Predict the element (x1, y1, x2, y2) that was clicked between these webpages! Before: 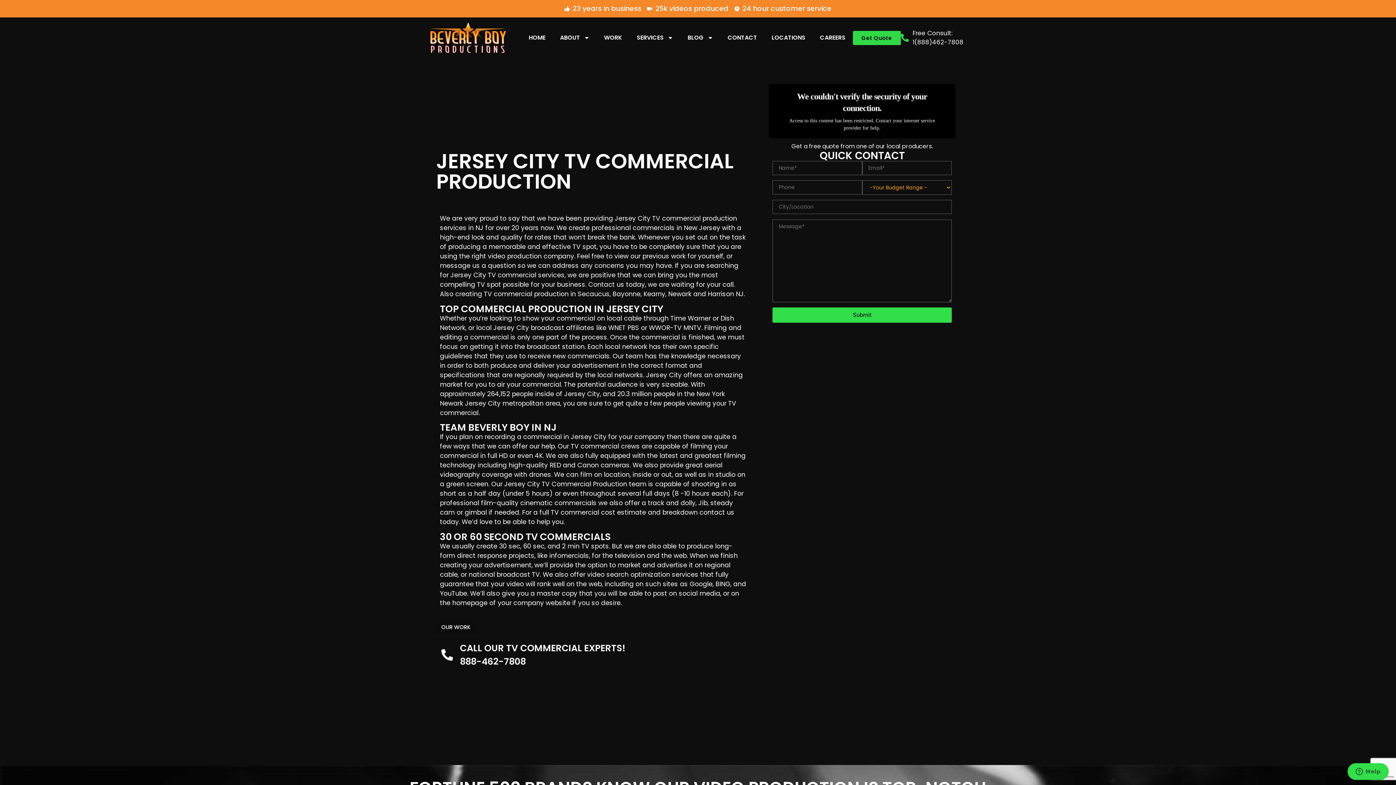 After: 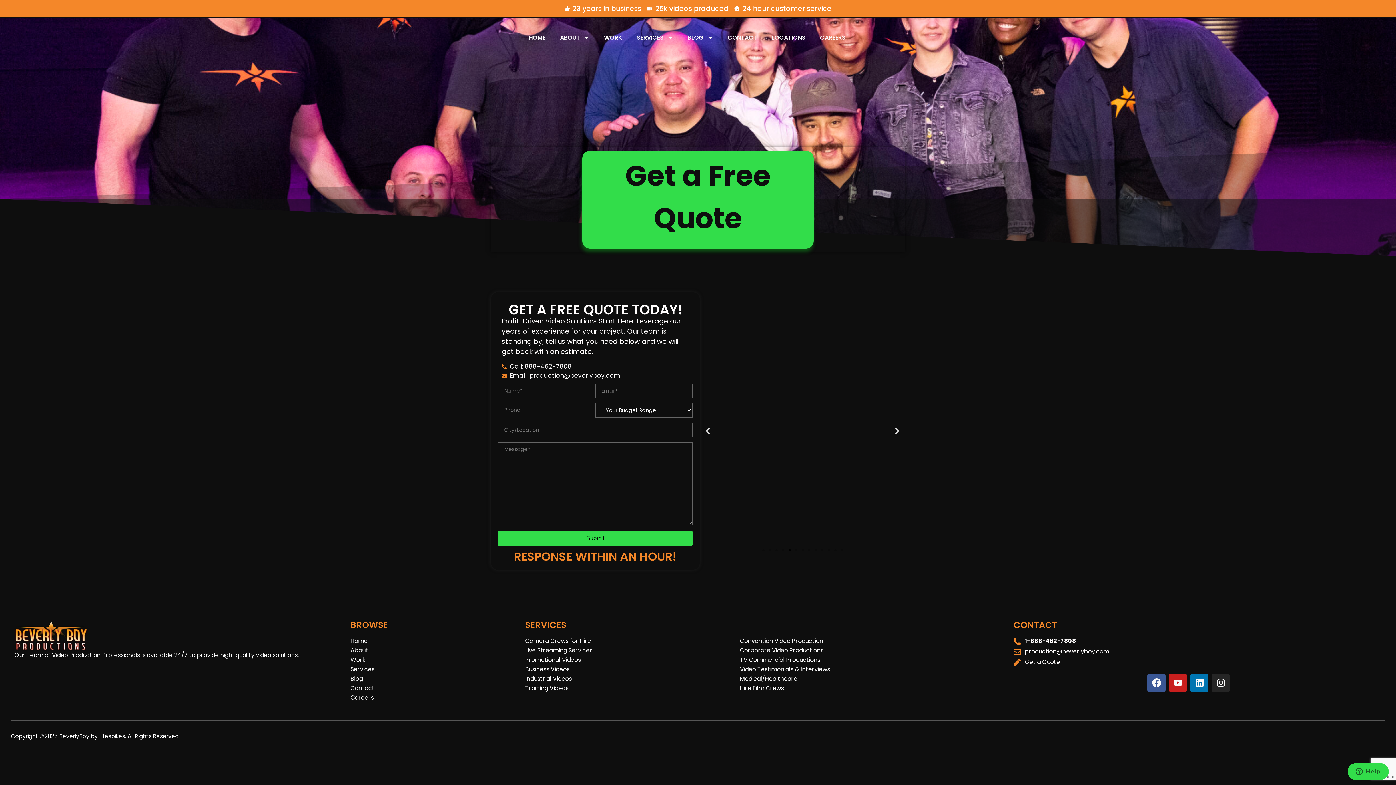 Action: label: Get Quote bbox: (852, 30, 900, 45)